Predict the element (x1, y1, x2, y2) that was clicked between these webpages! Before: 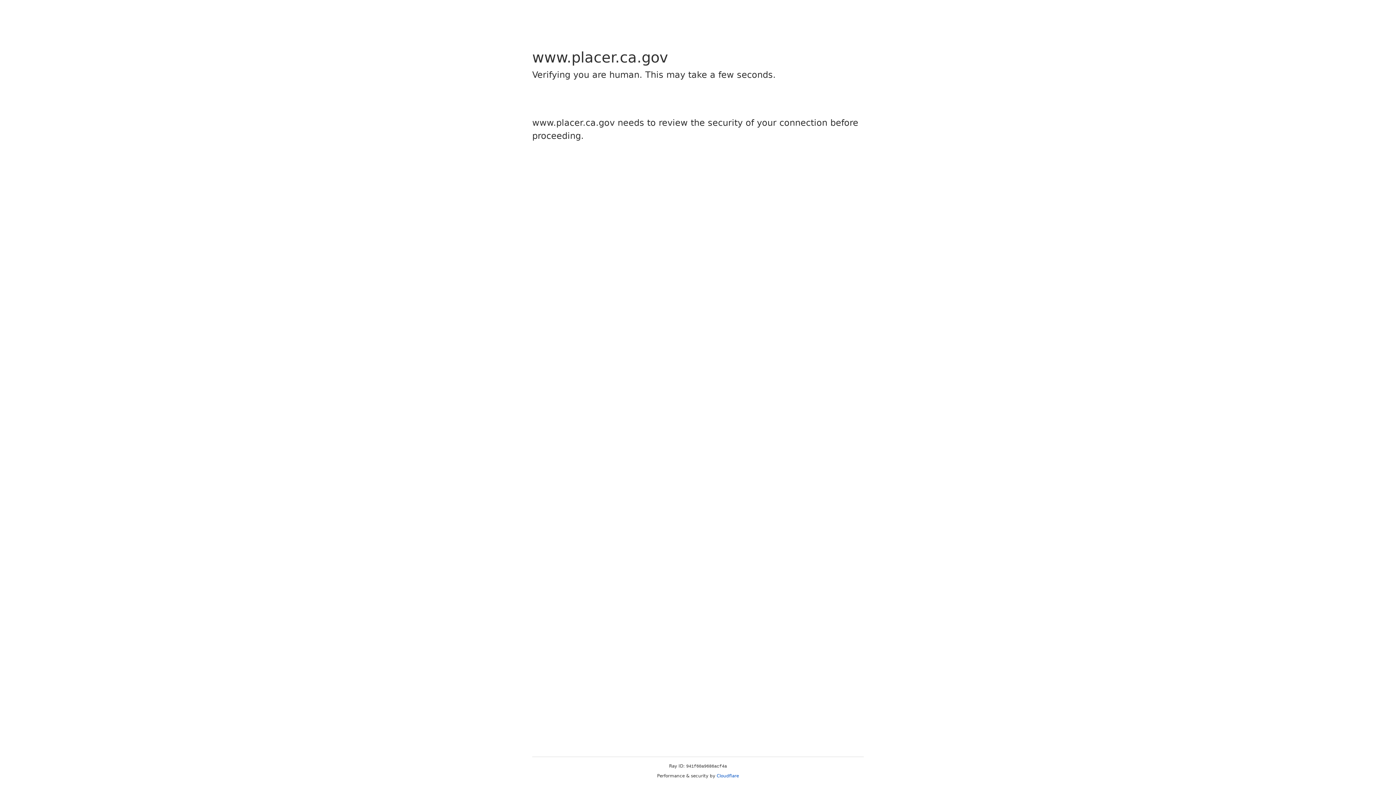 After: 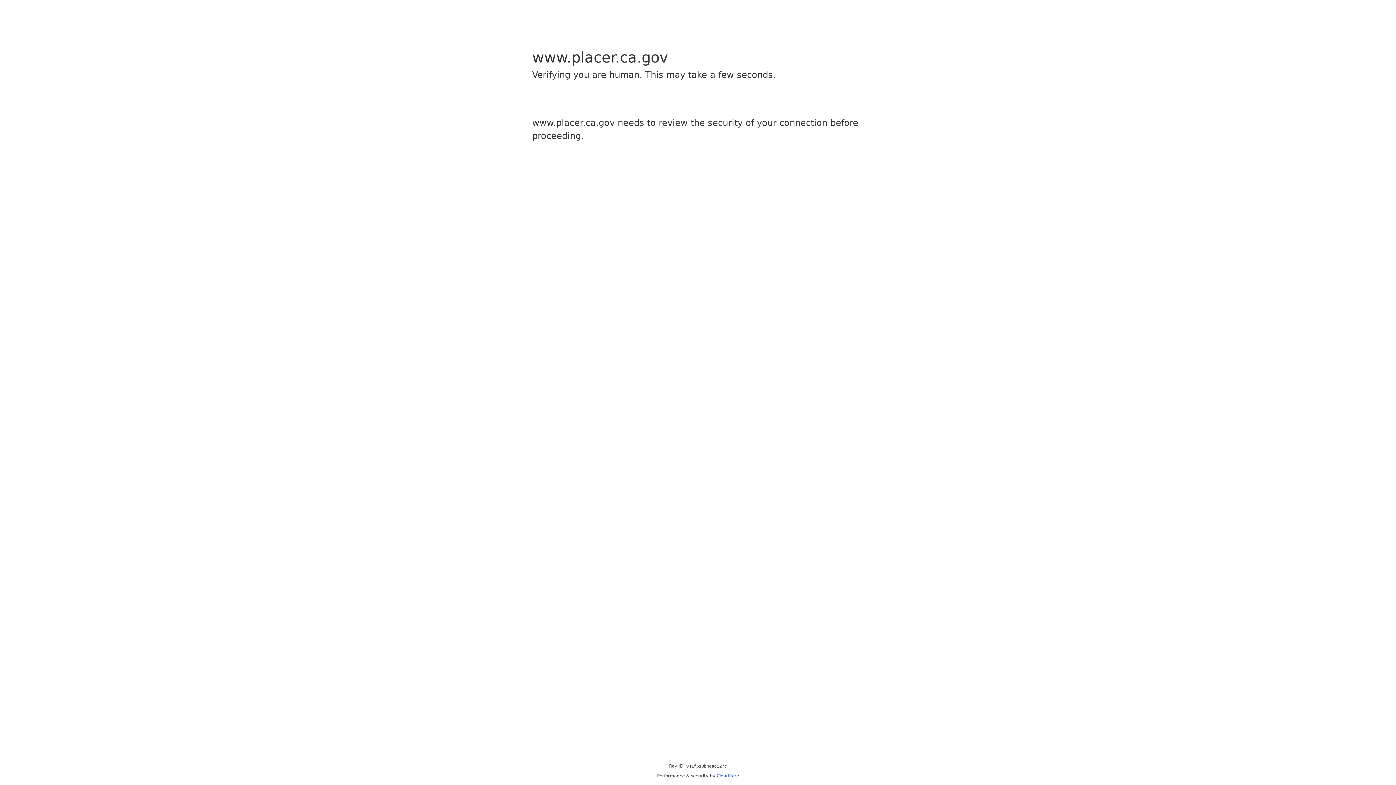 Action: bbox: (716, 773, 739, 778) label: Cloudflare